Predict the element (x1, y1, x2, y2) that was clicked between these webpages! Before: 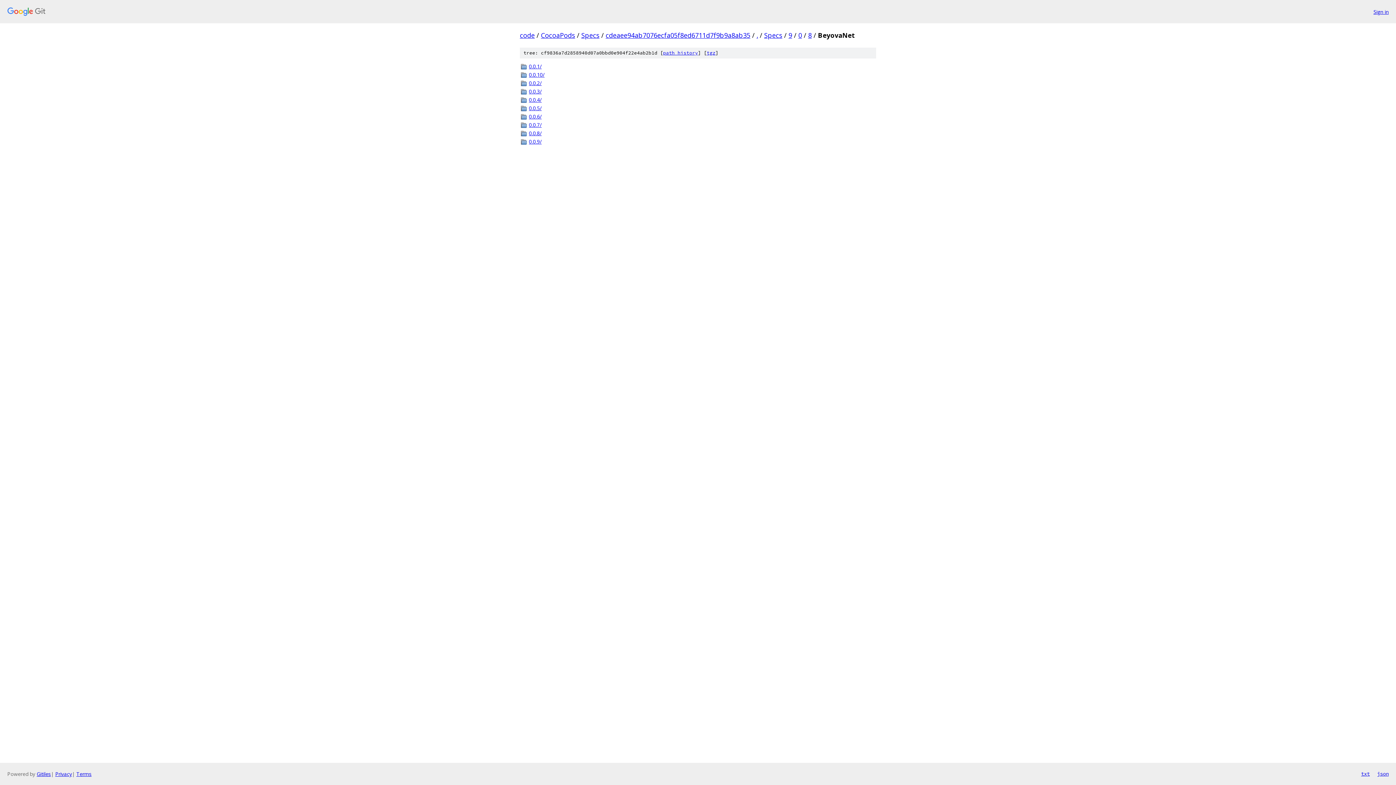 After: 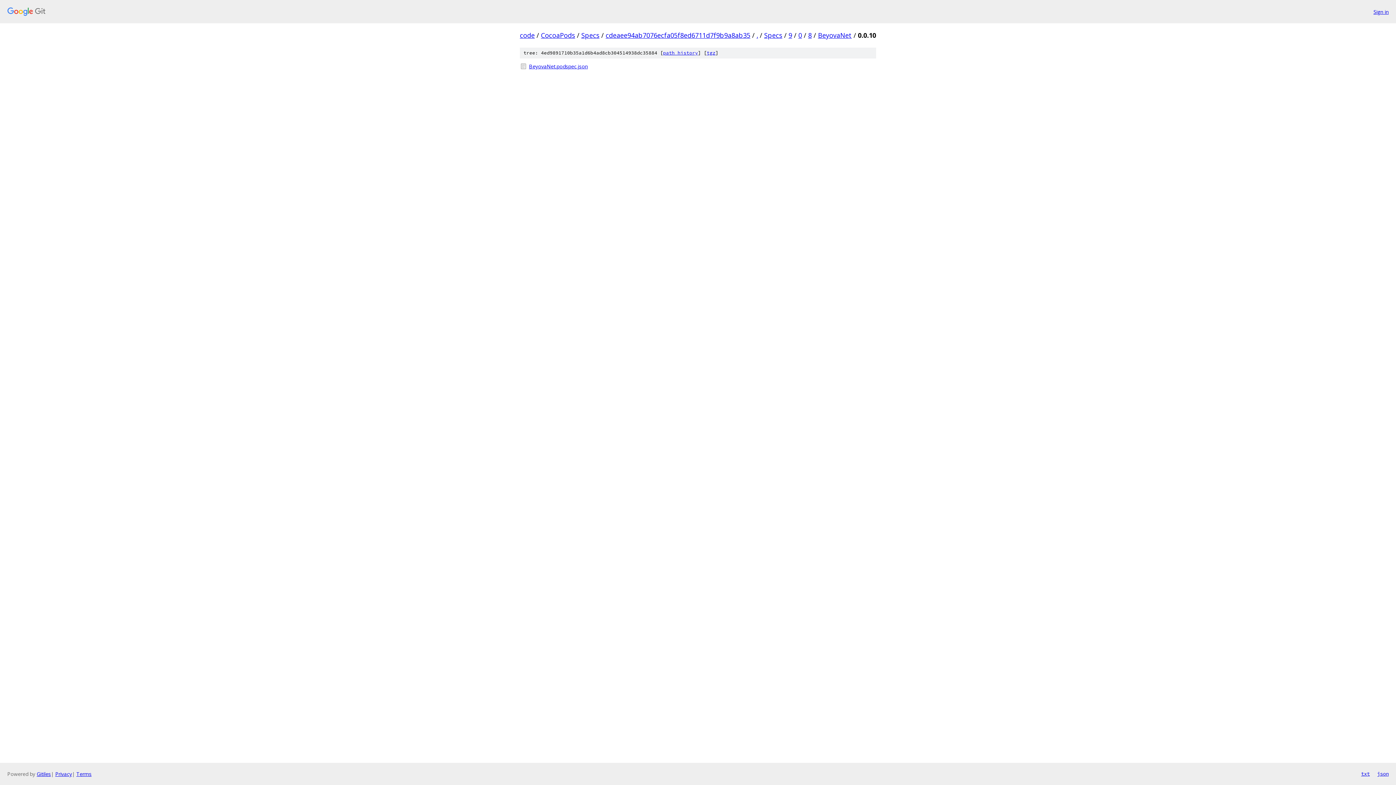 Action: bbox: (529, 70, 876, 78) label: 0.0.10/